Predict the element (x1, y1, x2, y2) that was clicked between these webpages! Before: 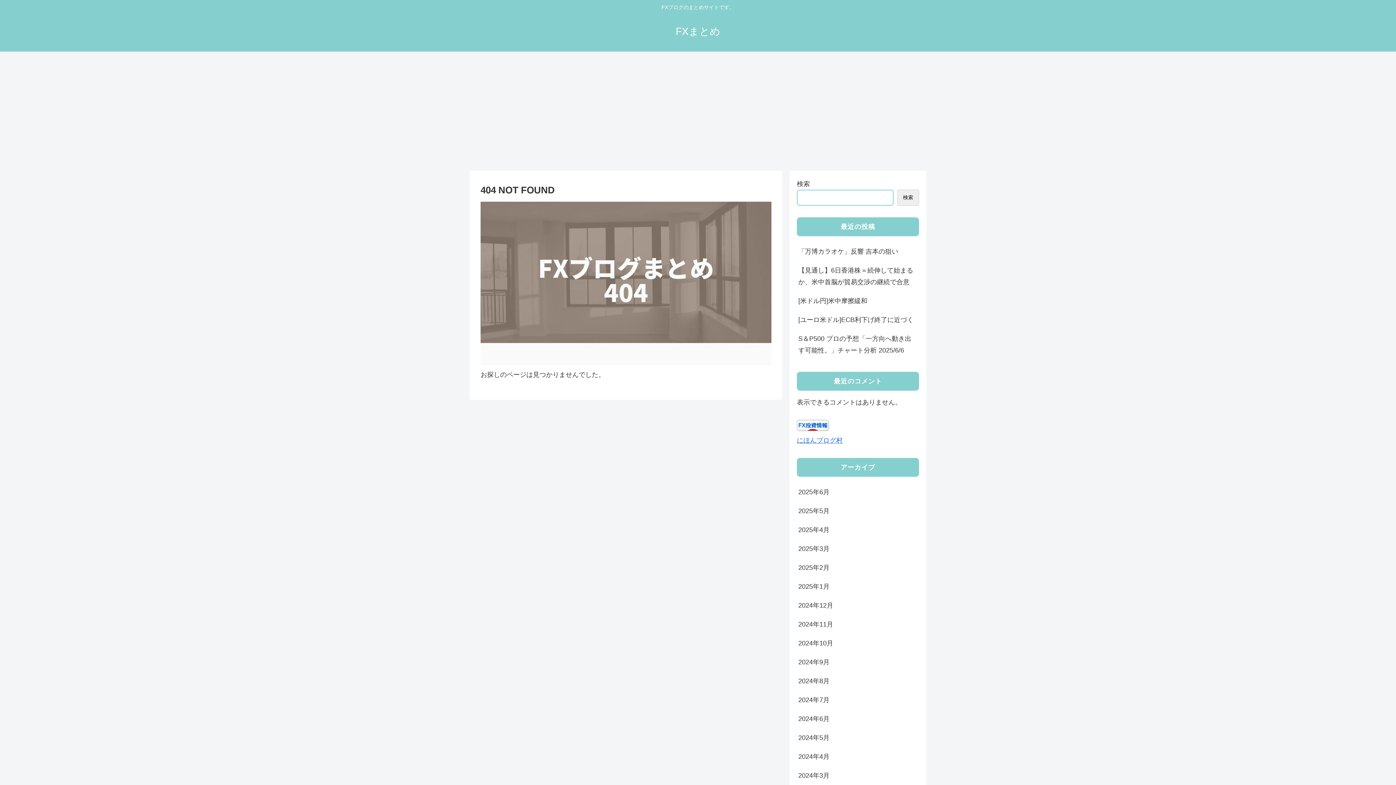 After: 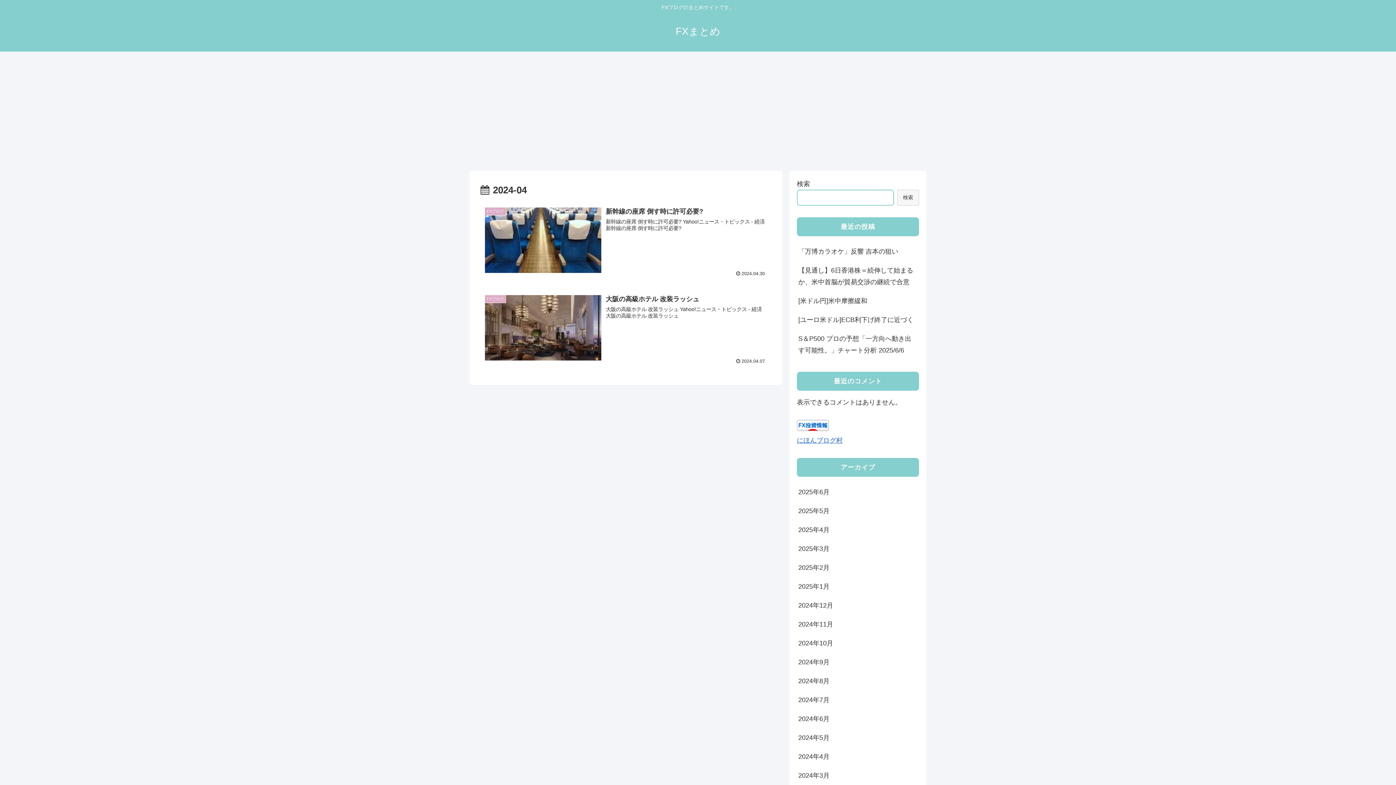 Action: bbox: (797, 747, 919, 766) label: 2024年4月